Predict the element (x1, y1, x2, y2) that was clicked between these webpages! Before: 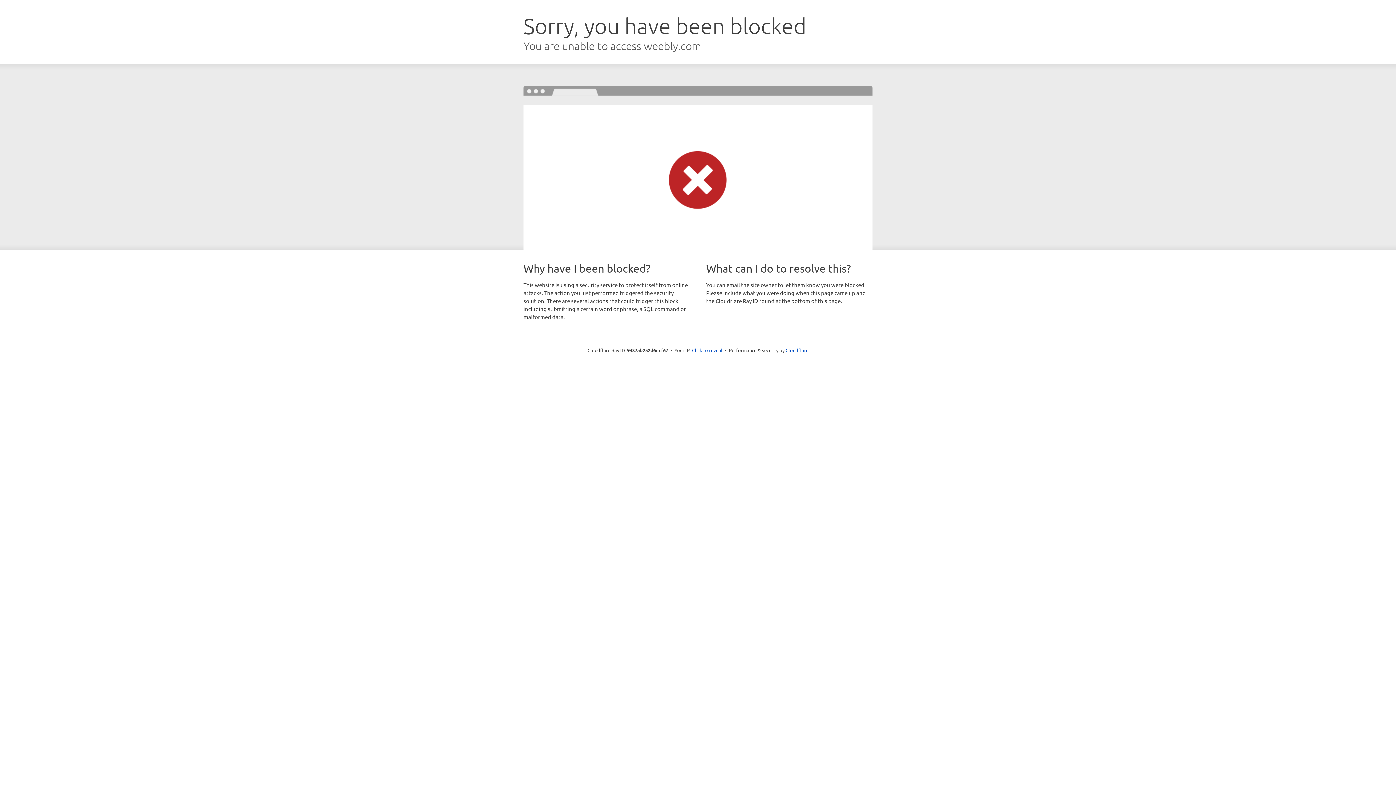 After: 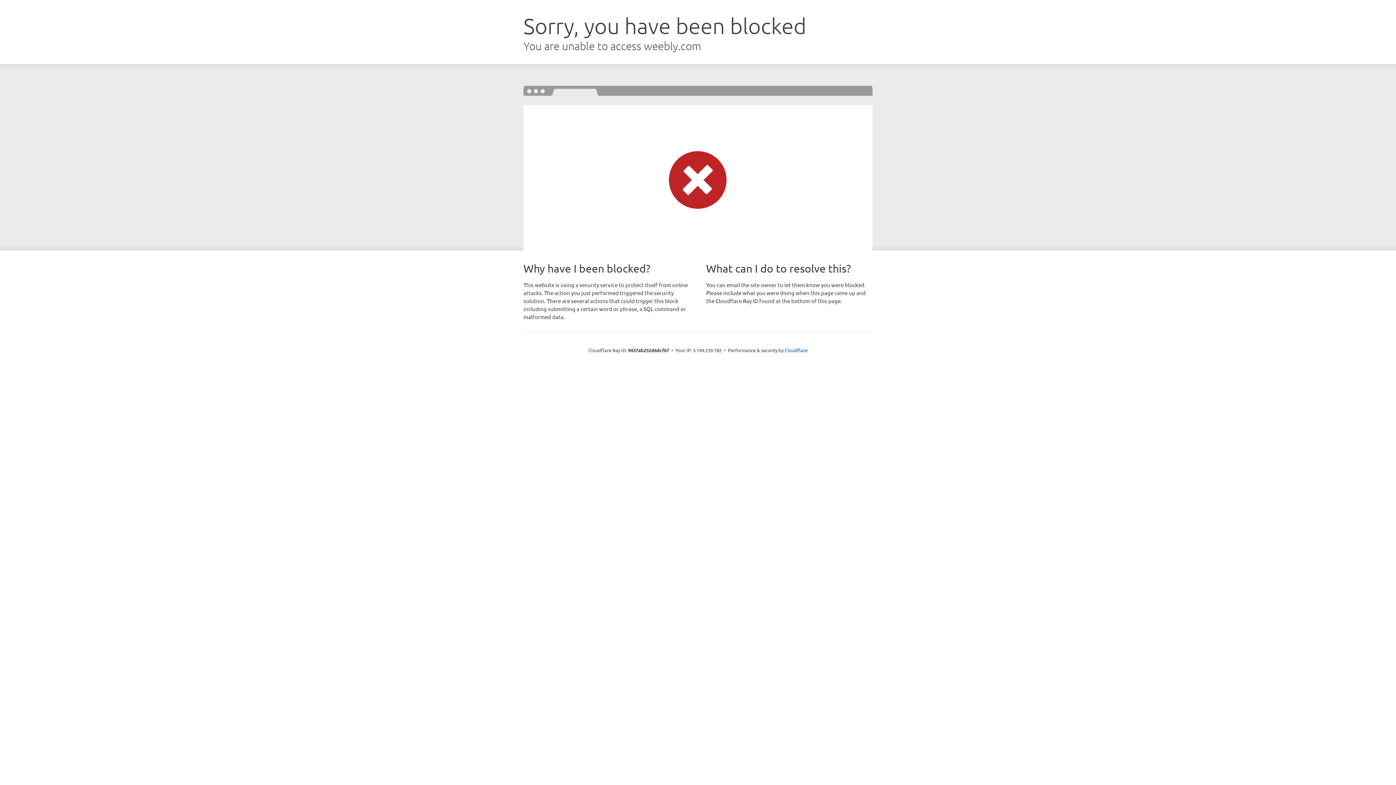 Action: bbox: (692, 346, 722, 353) label: Click to reveal